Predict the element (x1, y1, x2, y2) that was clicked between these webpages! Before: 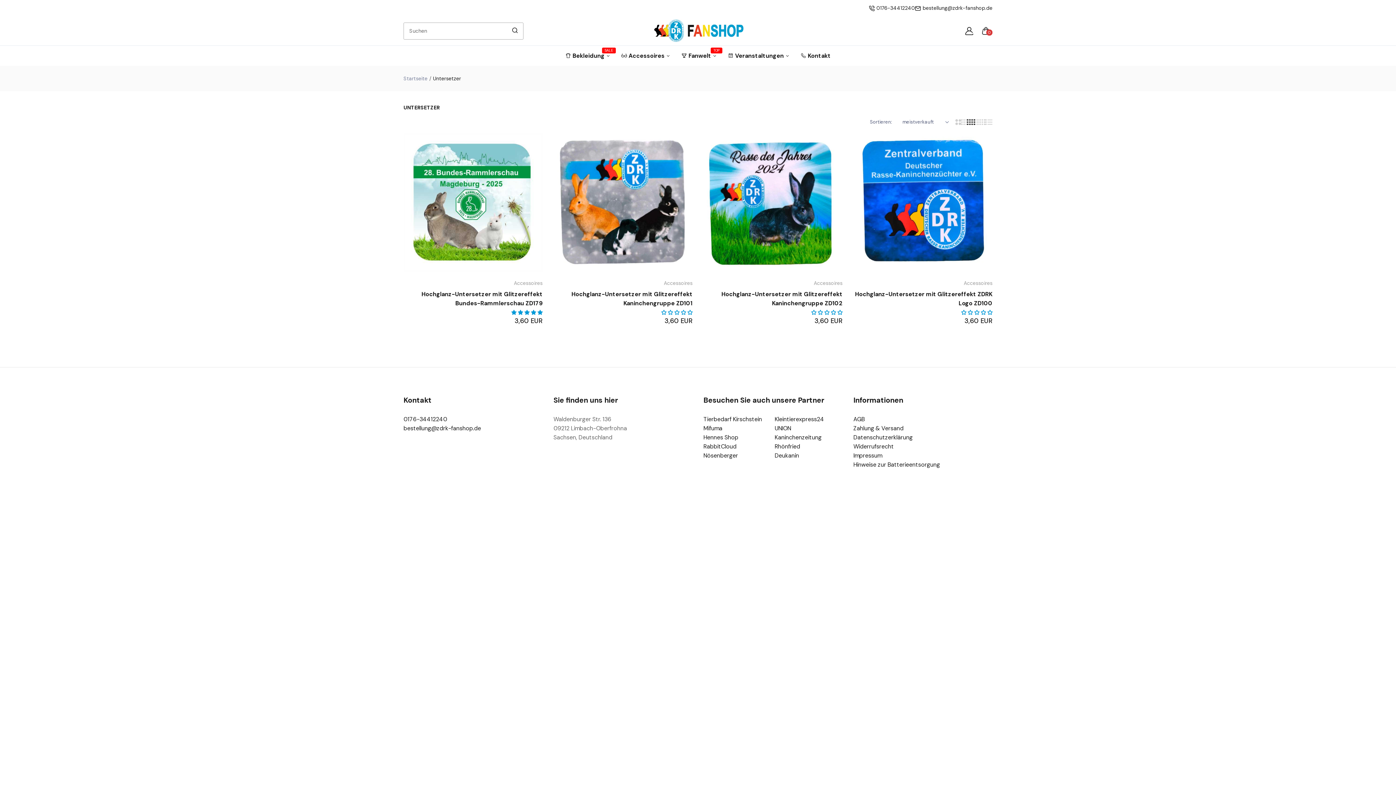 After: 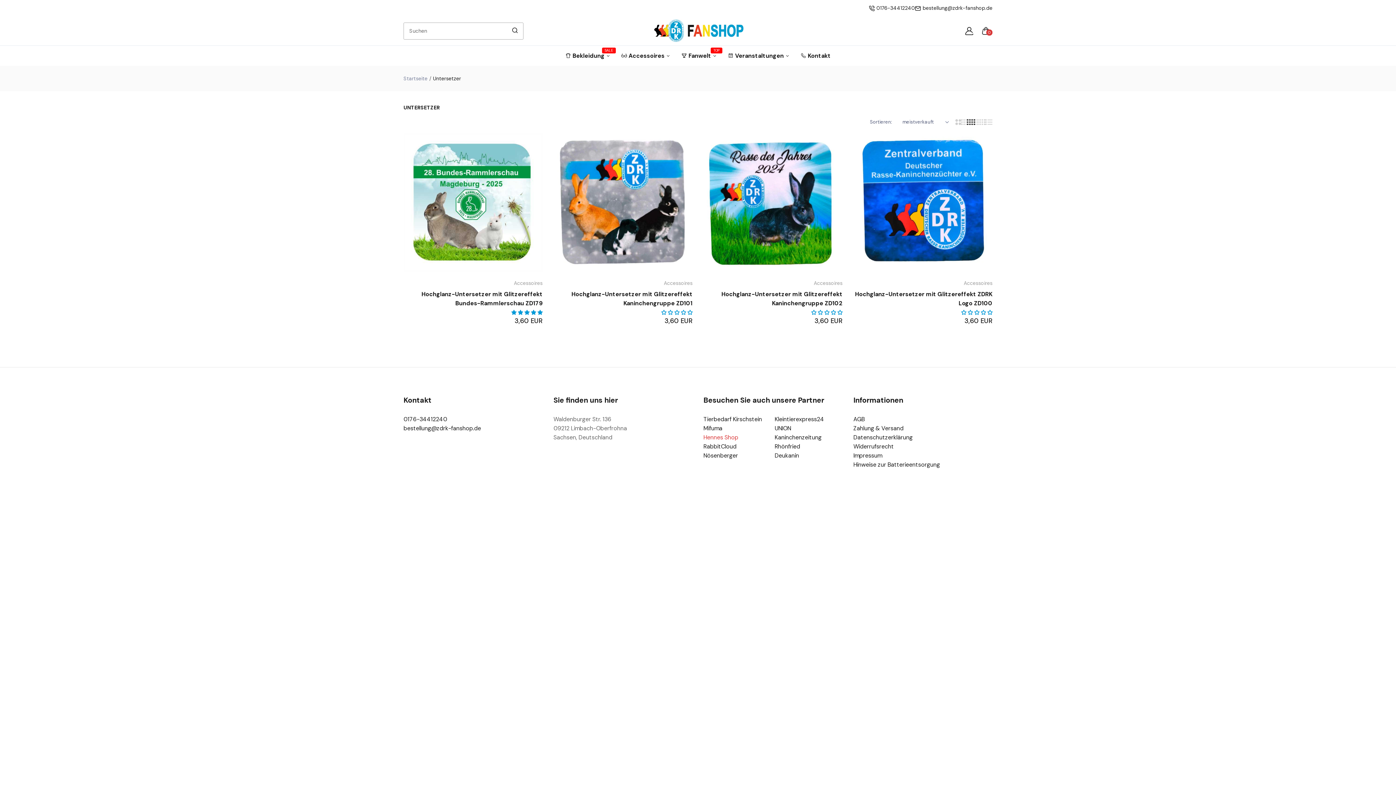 Action: label: Hennes Shop bbox: (703, 433, 738, 441)